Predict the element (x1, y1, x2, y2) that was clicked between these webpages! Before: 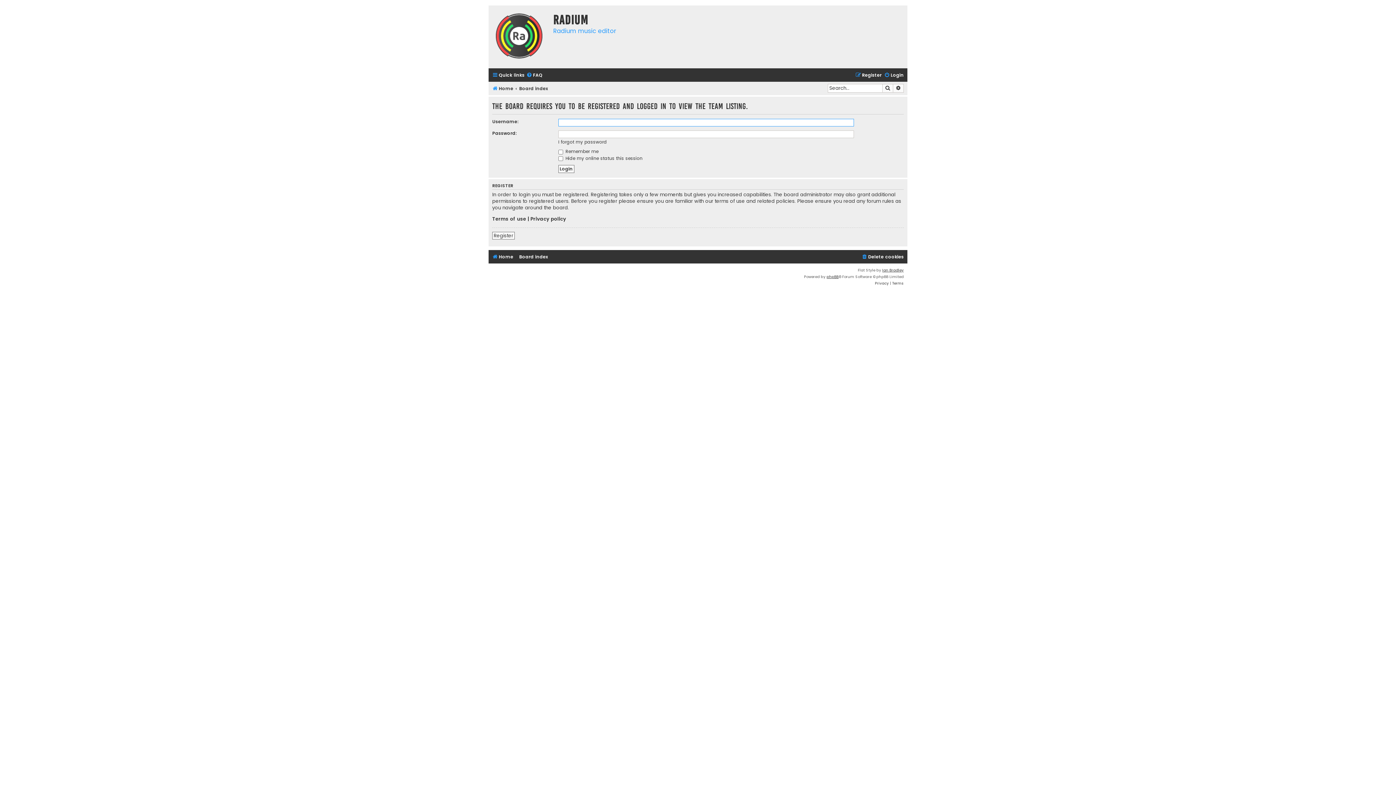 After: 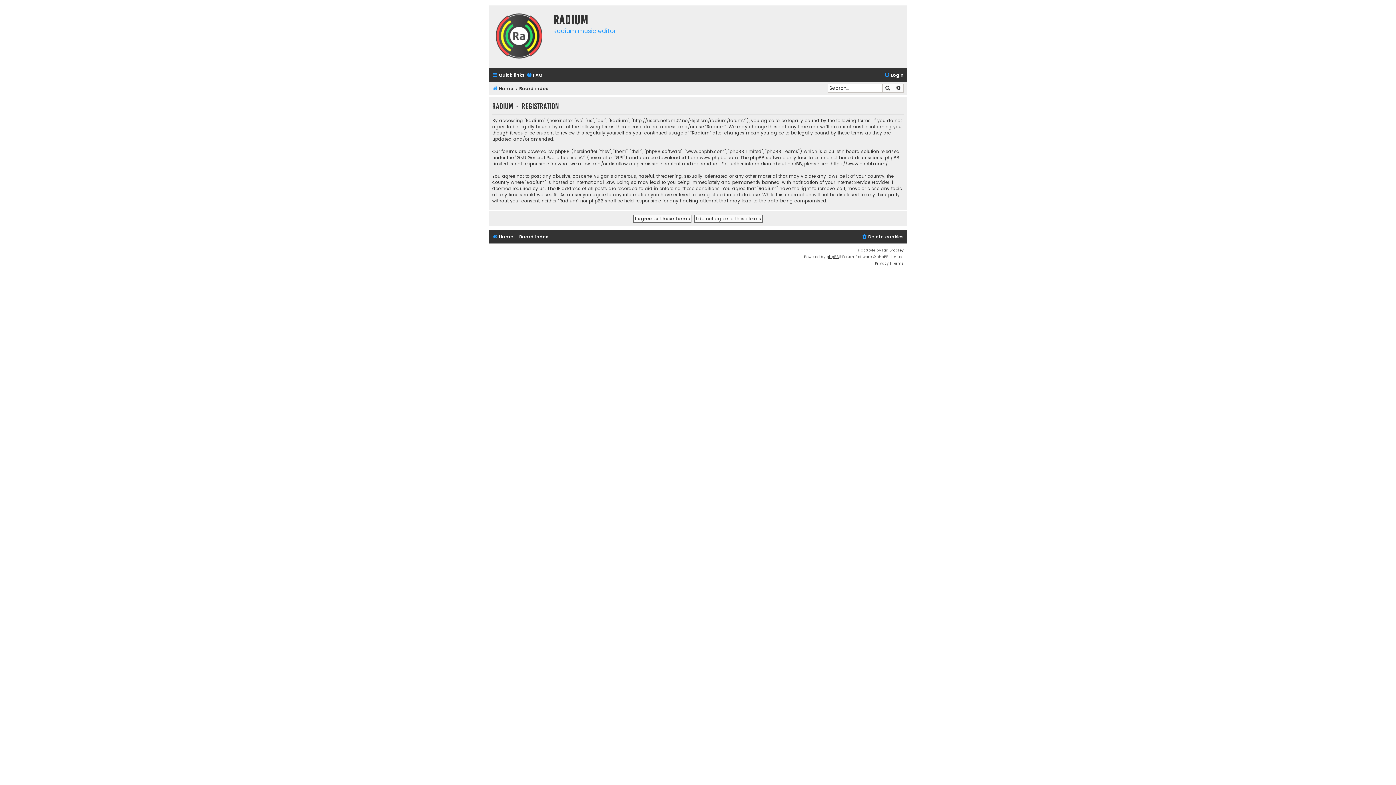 Action: bbox: (492, 222, 512, 230) label: Register